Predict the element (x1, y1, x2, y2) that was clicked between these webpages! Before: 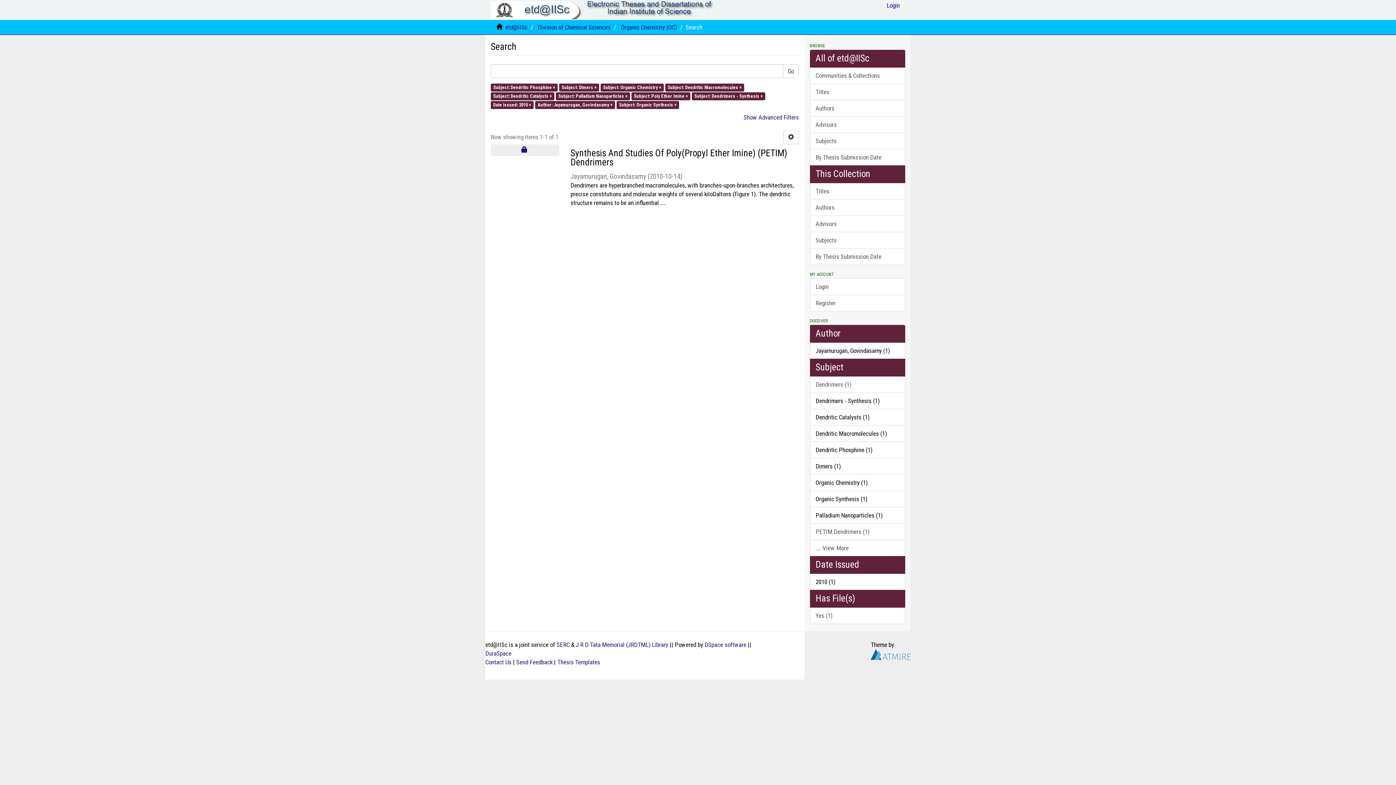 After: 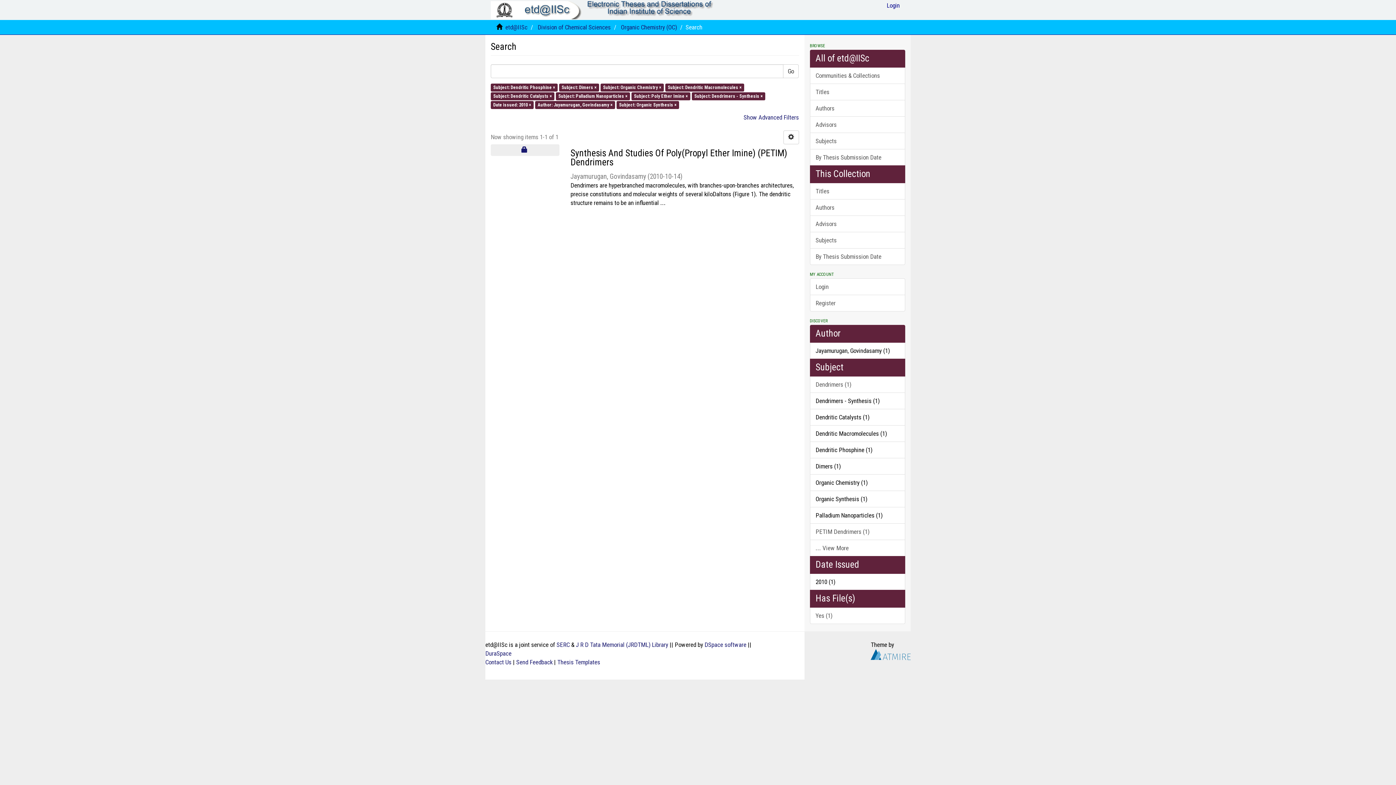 Action: label: All of etd@IISc bbox: (810, 49, 905, 67)